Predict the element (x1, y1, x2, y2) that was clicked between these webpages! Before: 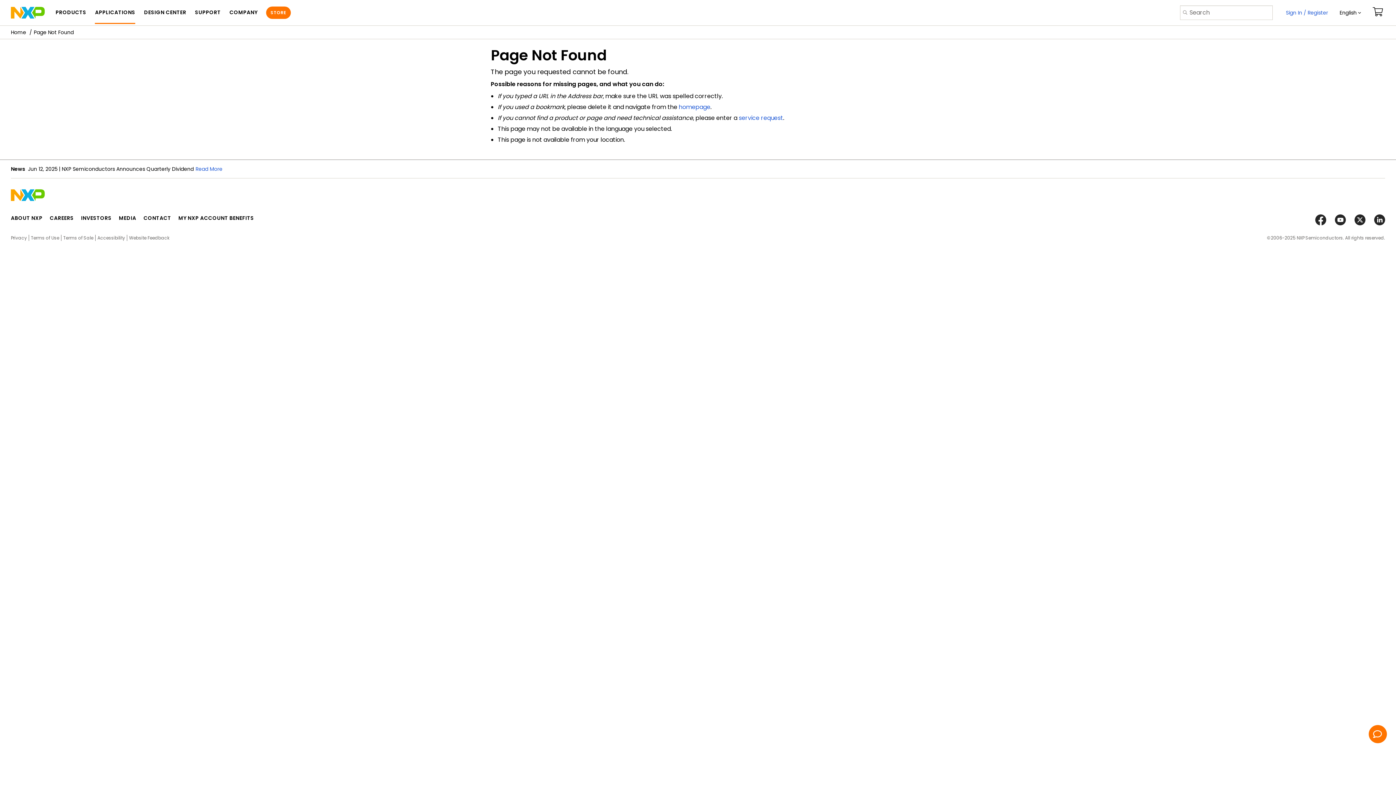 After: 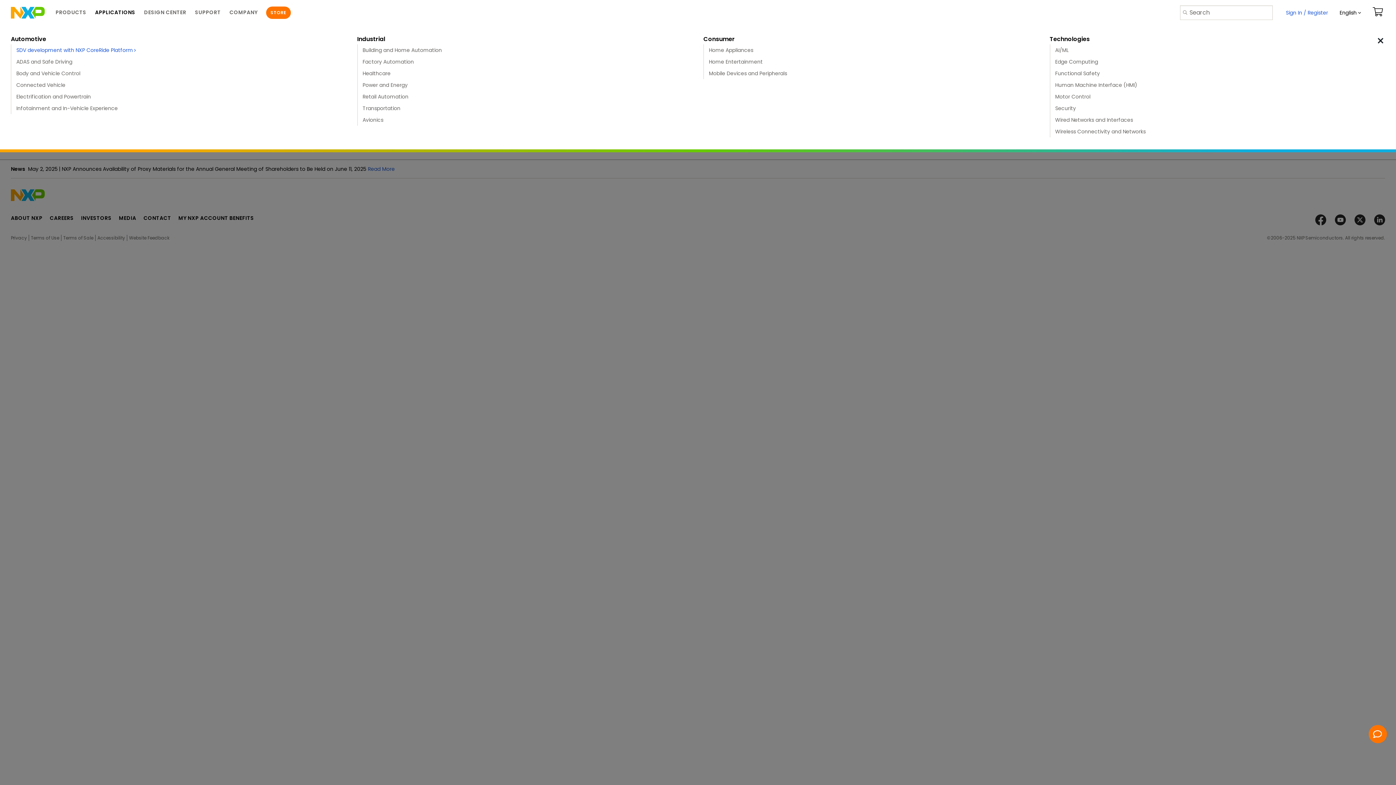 Action: label: APPLICATIONS bbox: (95, 1, 135, 24)